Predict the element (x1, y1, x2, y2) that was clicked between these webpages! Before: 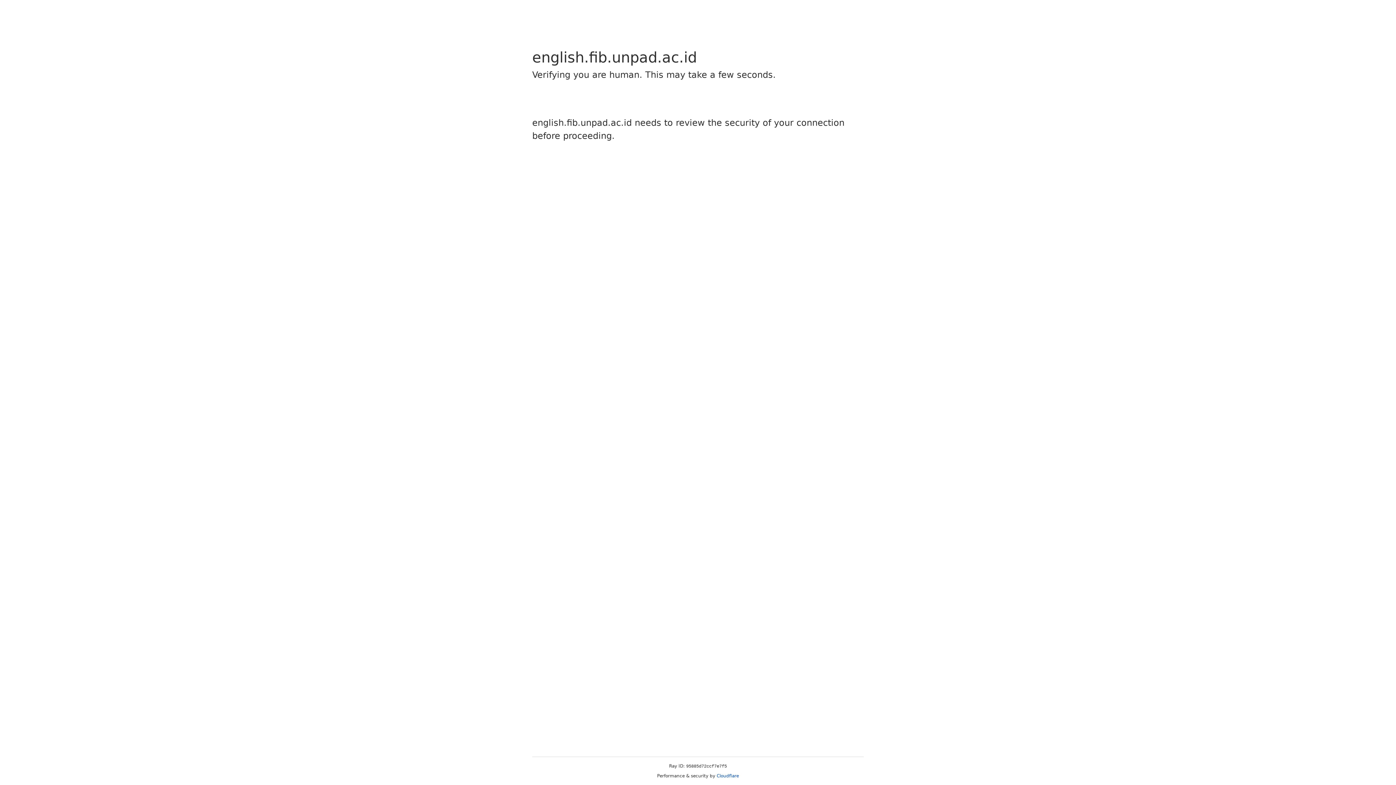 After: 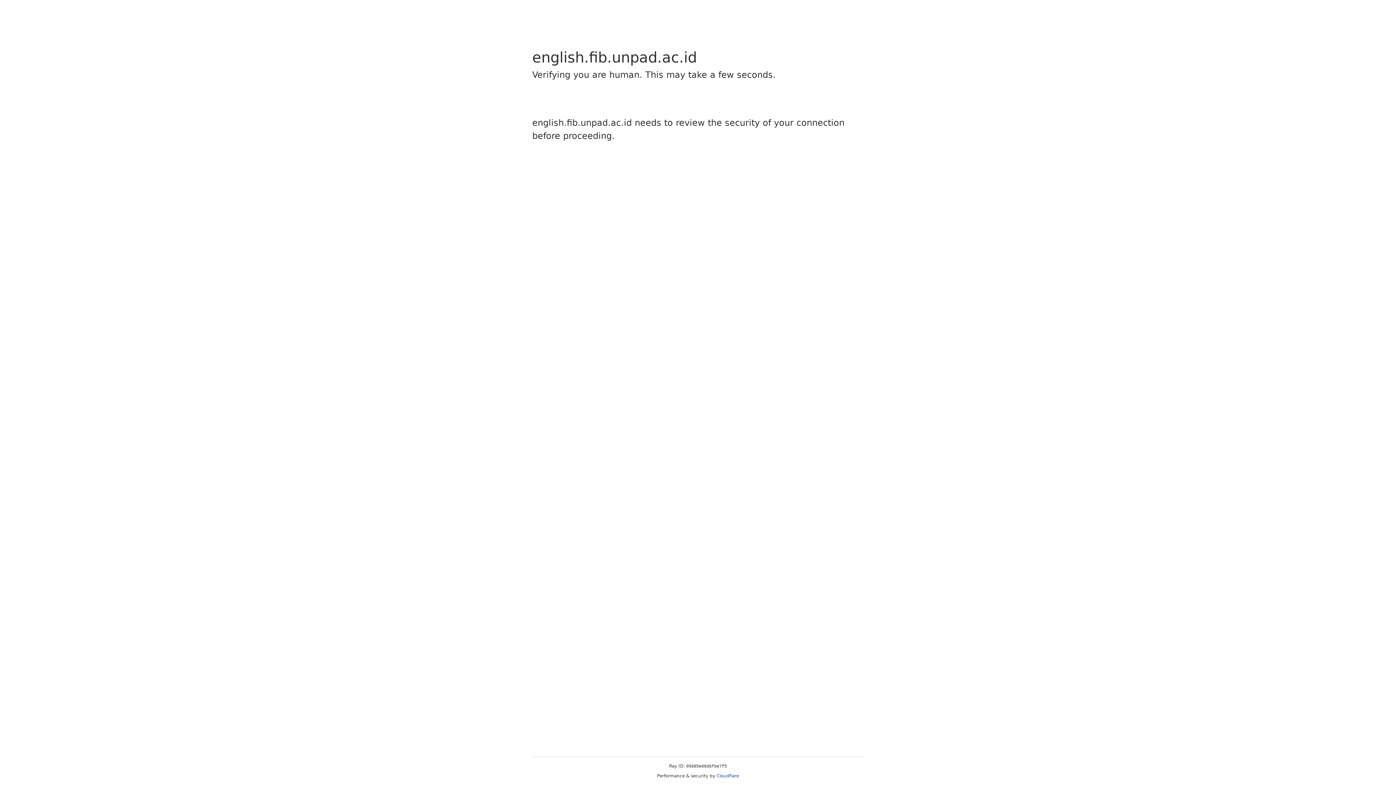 Action: bbox: (716, 773, 739, 778) label: Cloudflare